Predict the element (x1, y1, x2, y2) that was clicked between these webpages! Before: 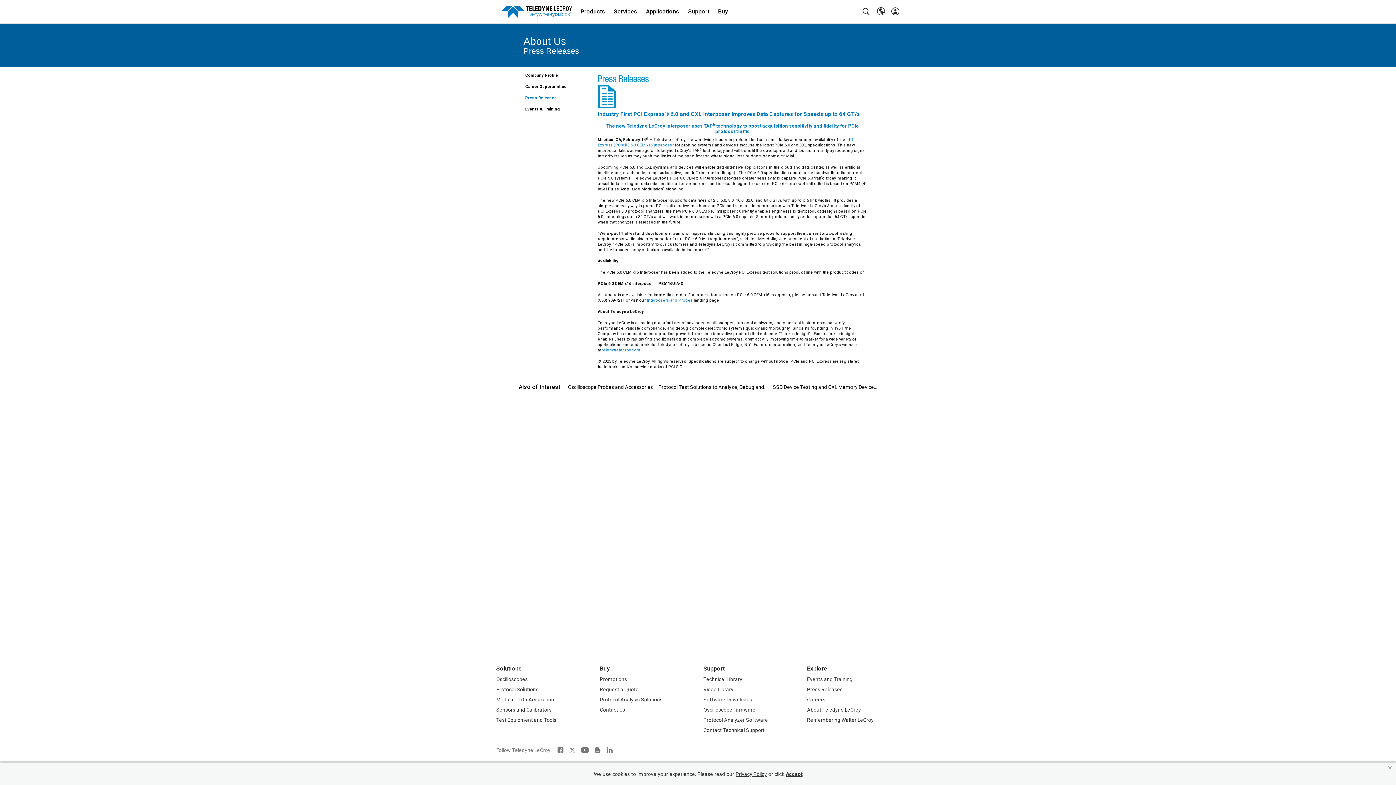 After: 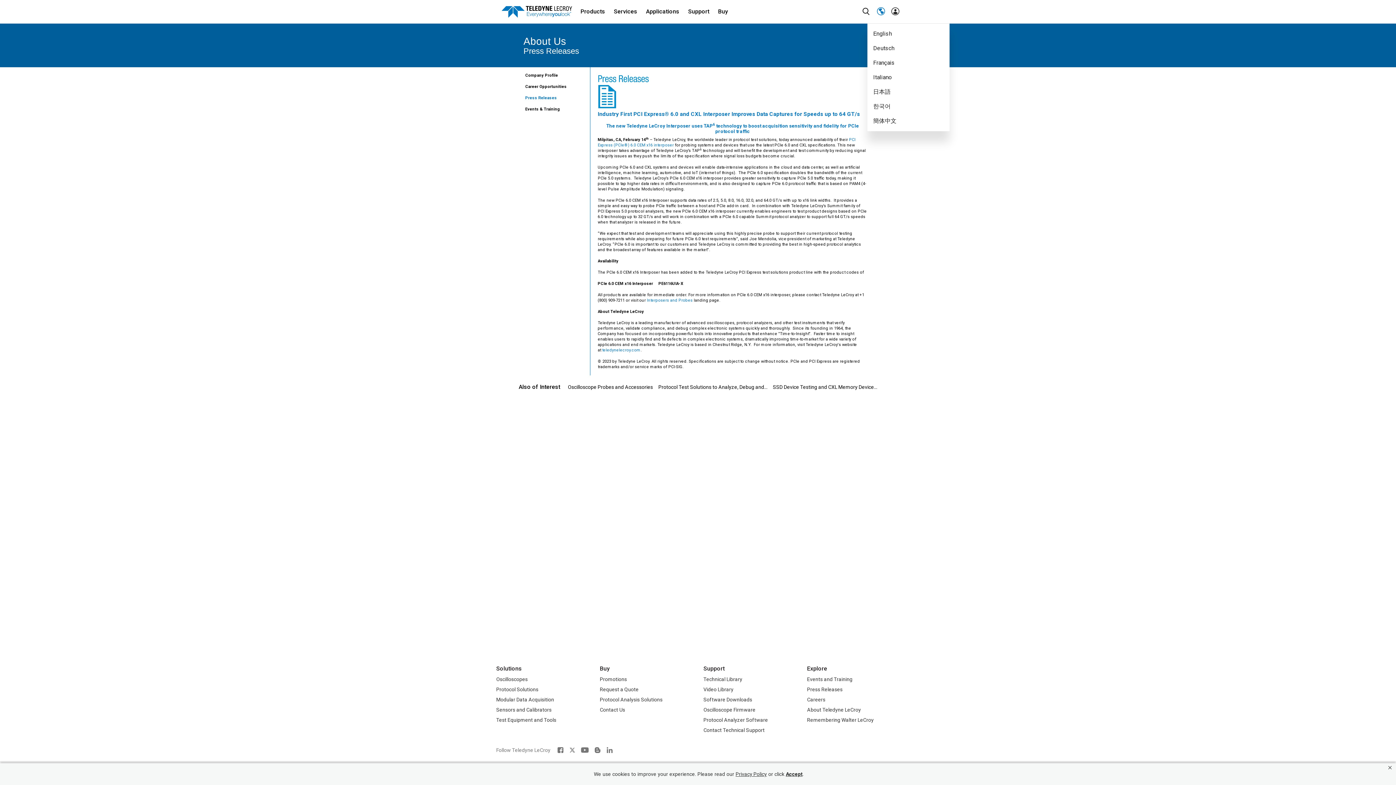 Action: label: open language list bbox: (876, 7, 885, 16)